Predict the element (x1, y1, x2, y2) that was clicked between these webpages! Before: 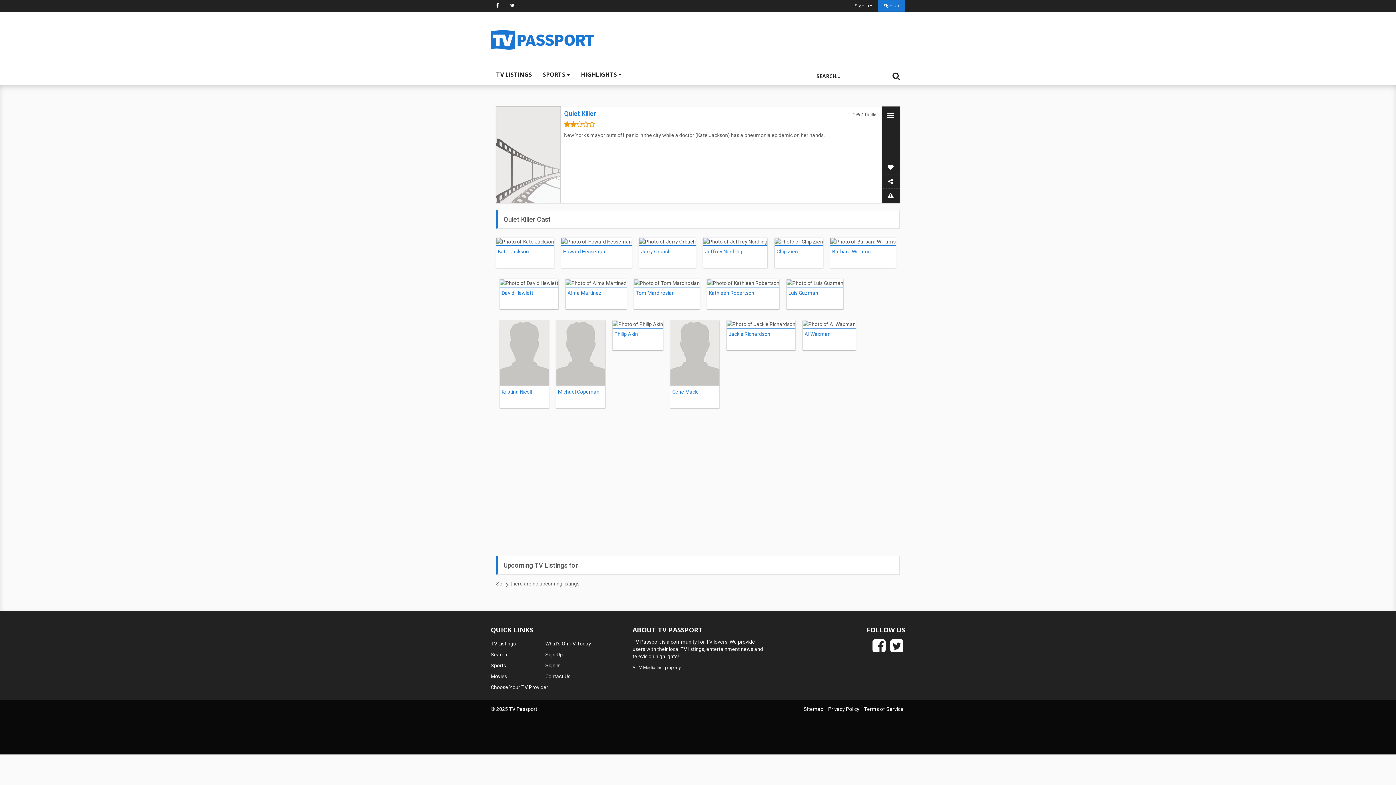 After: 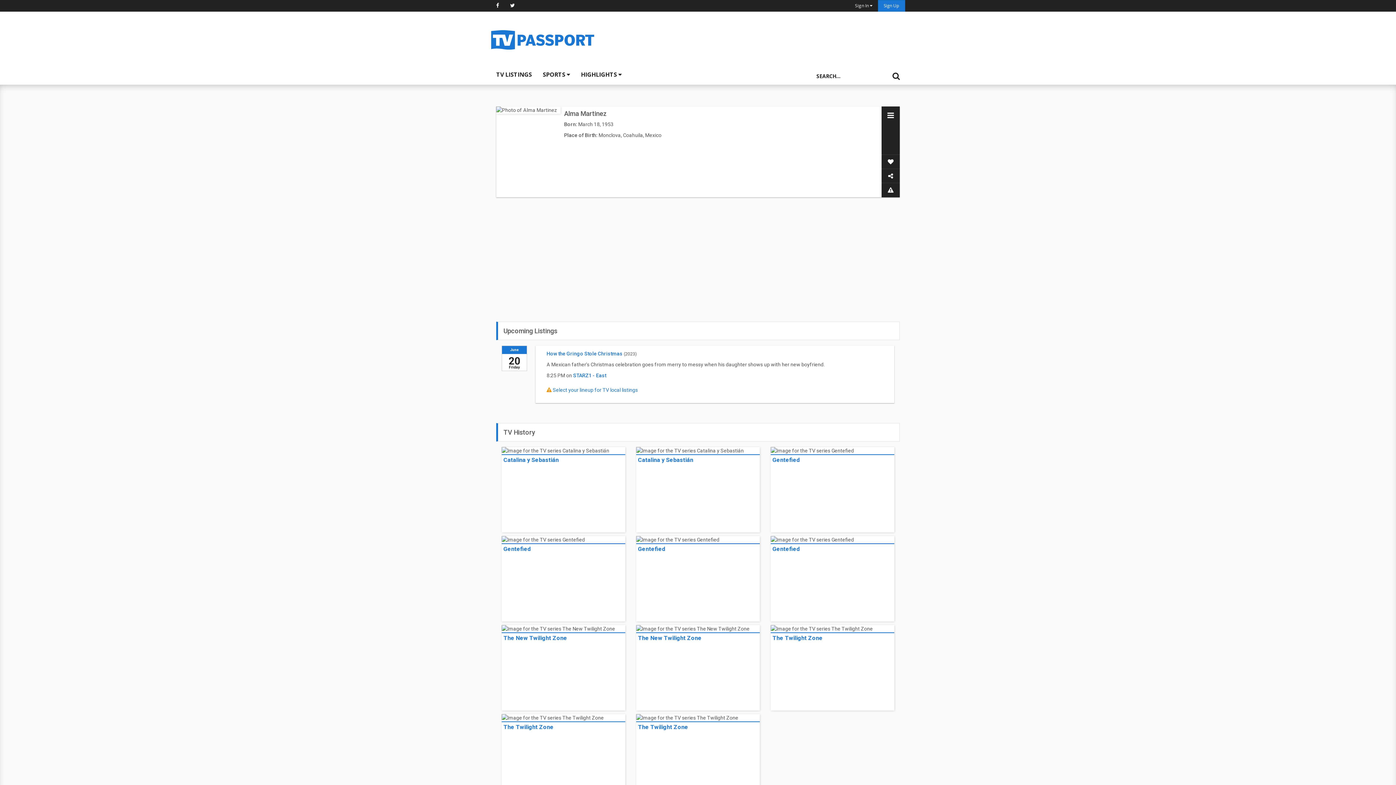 Action: bbox: (567, 290, 601, 295) label: Alma Martinez